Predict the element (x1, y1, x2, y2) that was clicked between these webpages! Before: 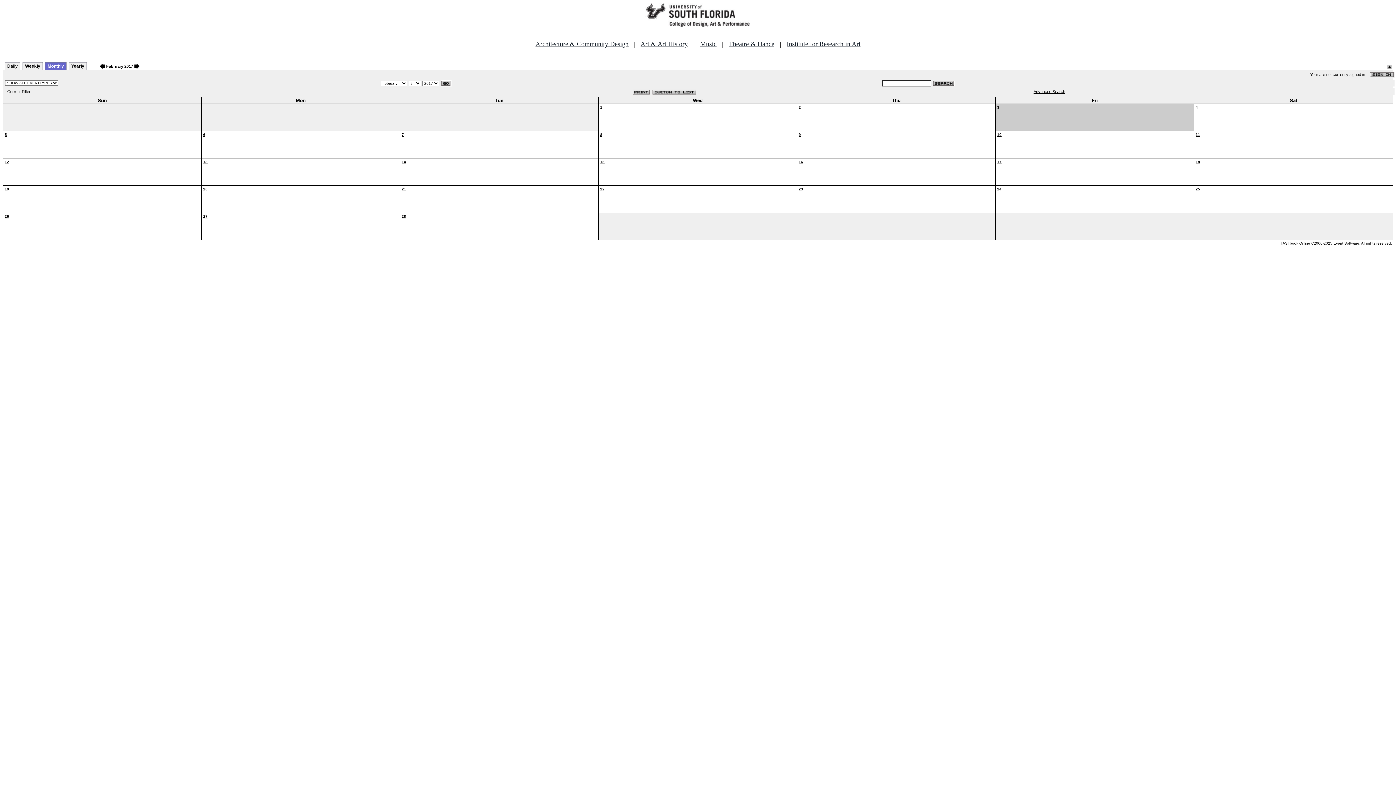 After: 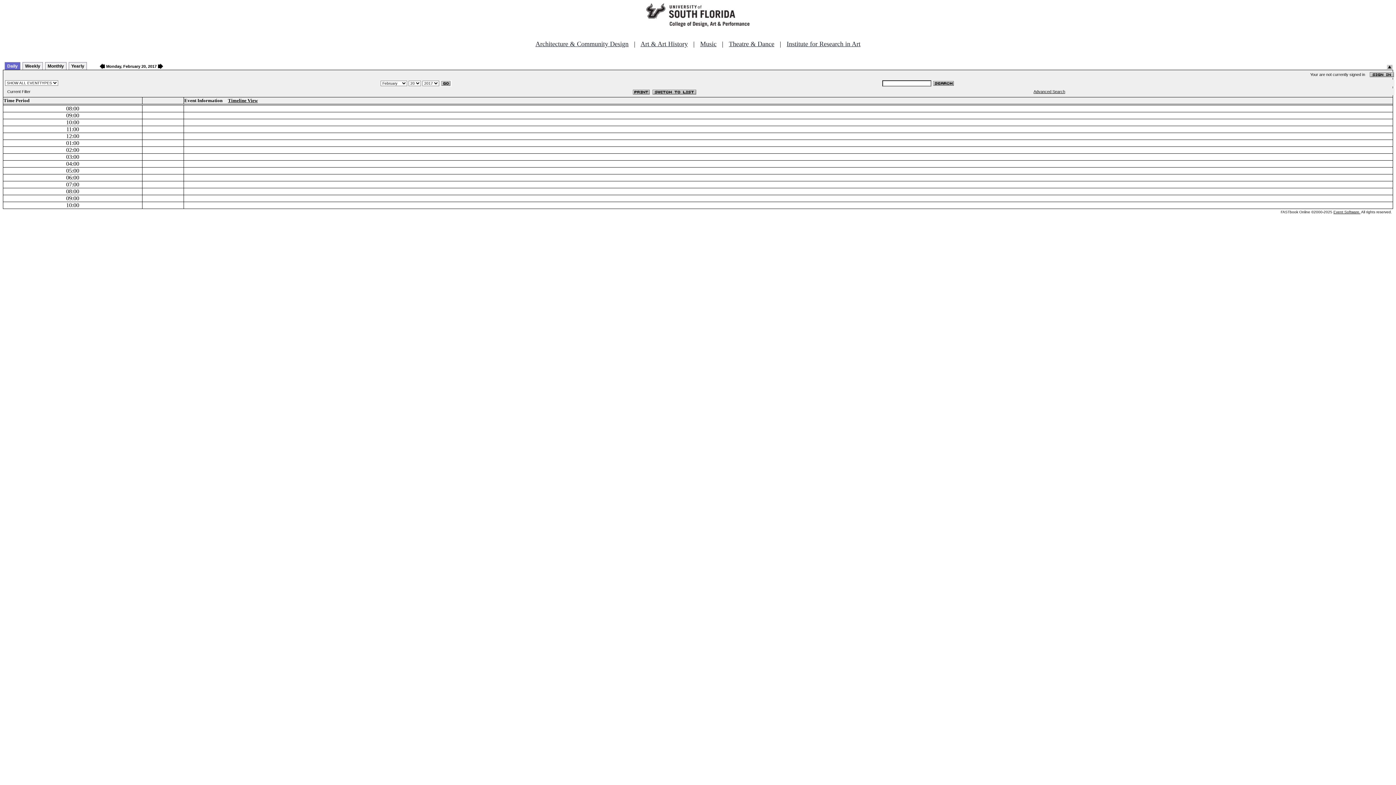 Action: bbox: (203, 187, 207, 191) label: 20